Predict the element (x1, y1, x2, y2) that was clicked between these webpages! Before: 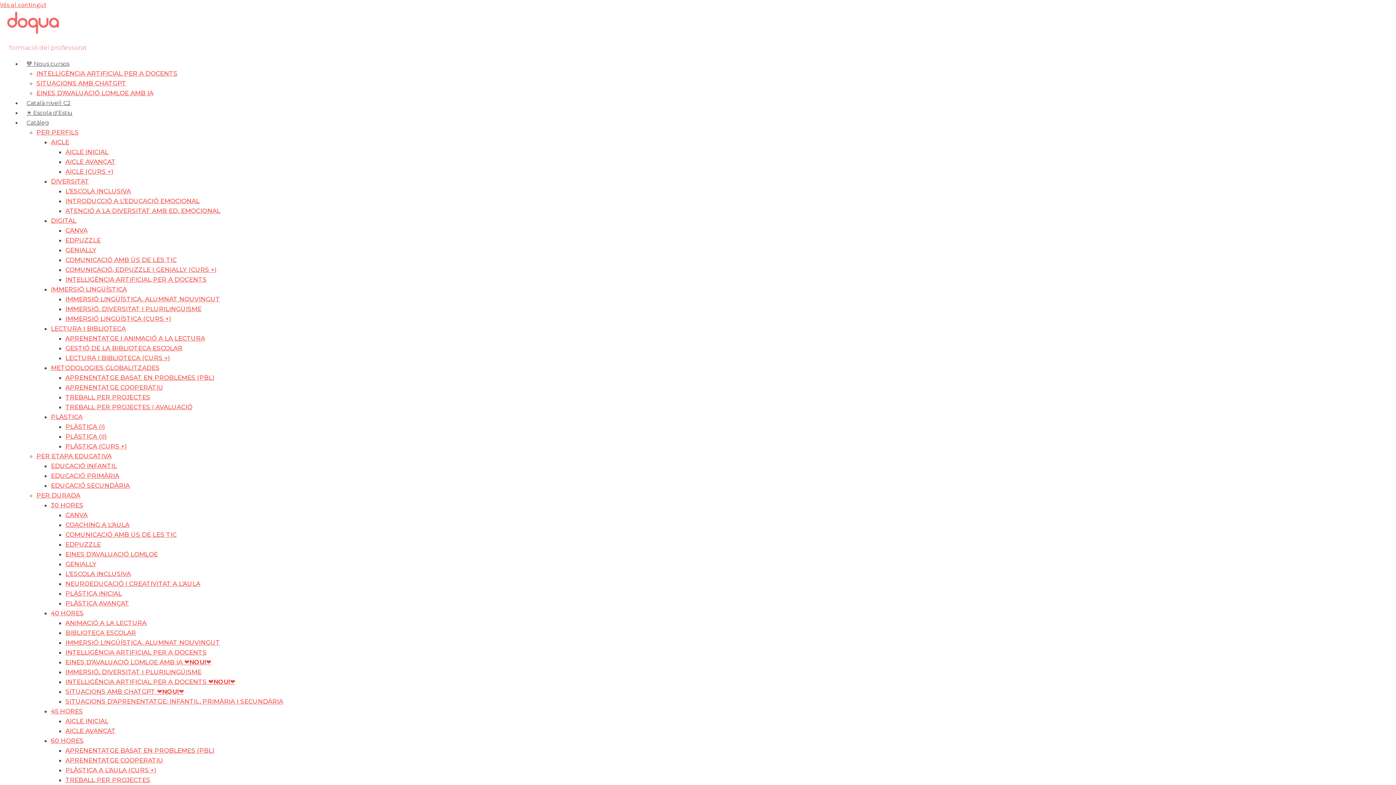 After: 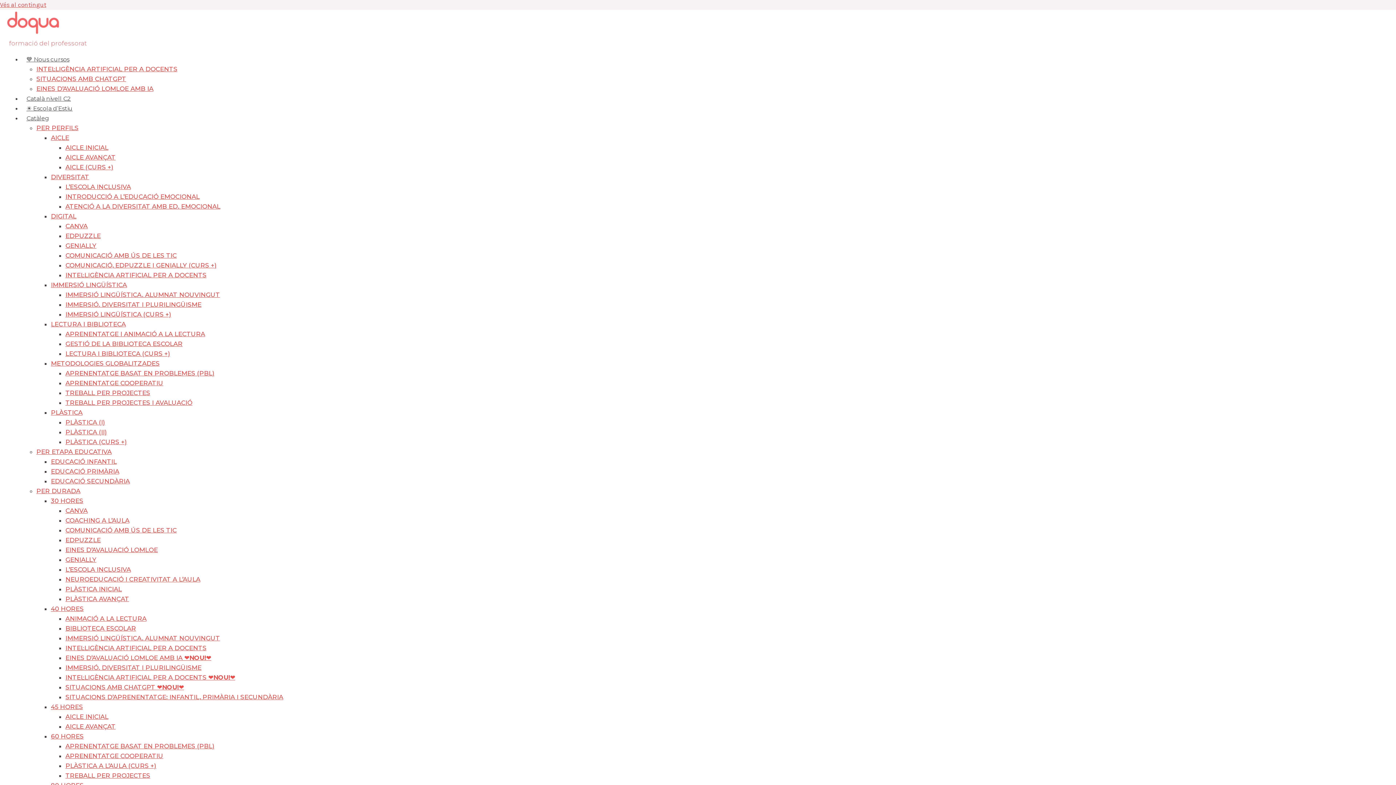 Action: label: COACHING A L’AULA bbox: (65, 521, 129, 528)